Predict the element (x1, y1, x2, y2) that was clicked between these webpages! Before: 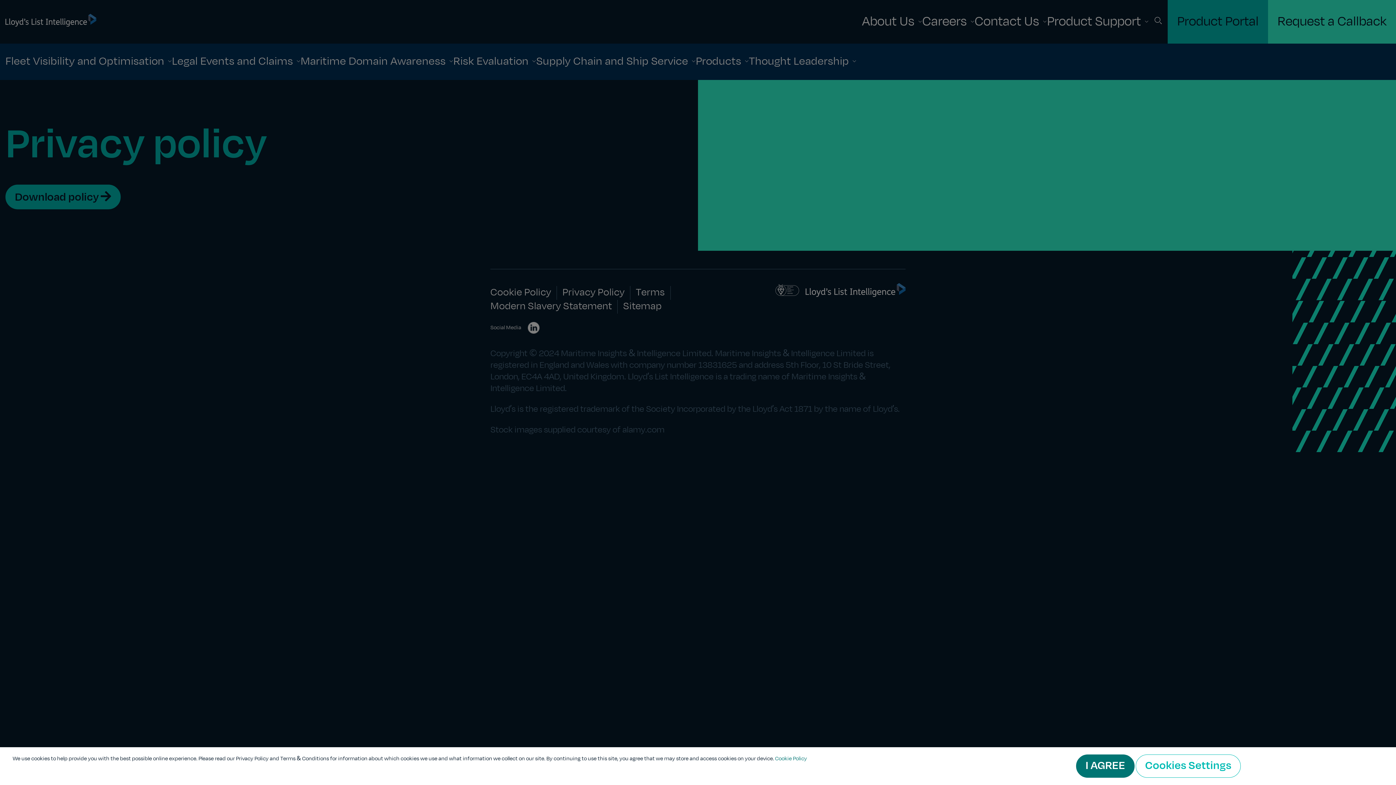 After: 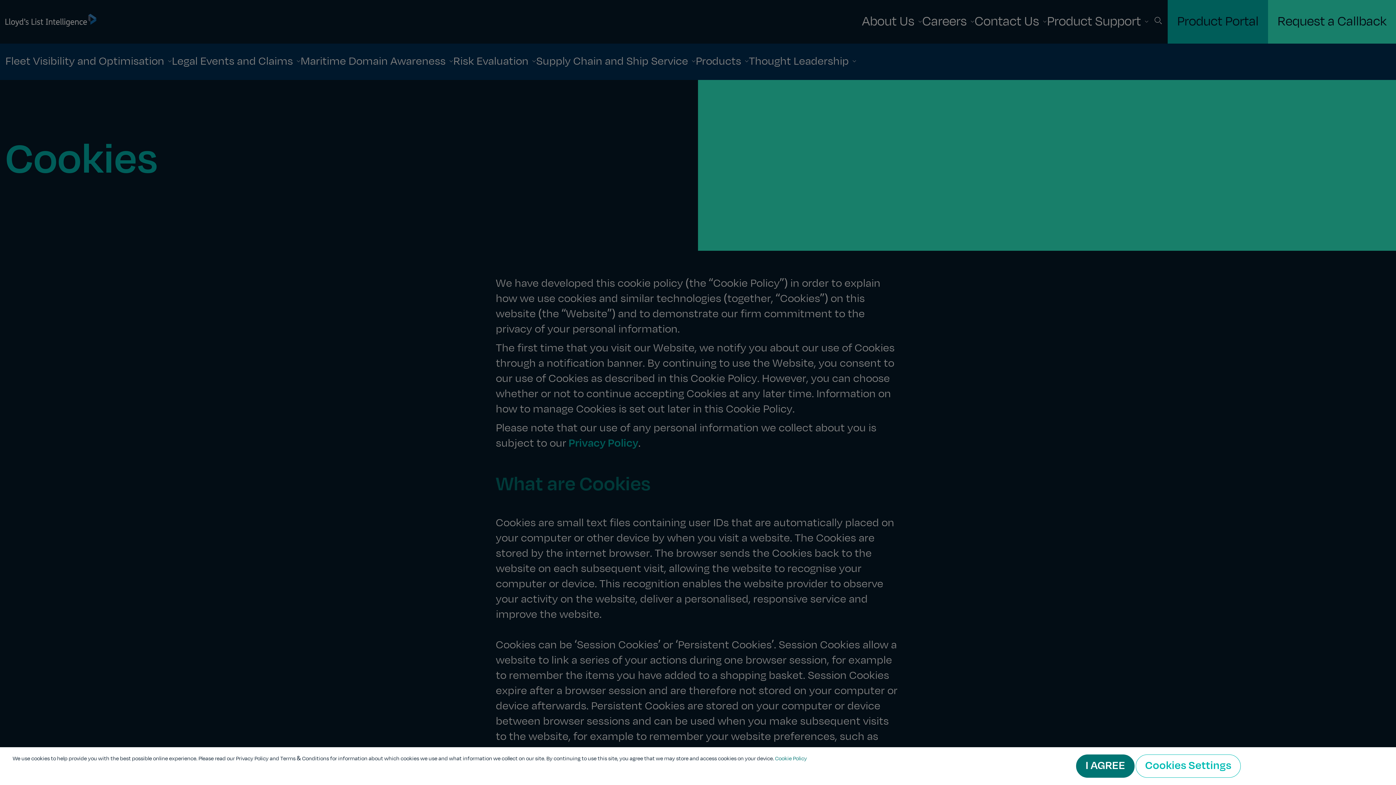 Action: bbox: (775, 756, 807, 761) label: More information about your privacy